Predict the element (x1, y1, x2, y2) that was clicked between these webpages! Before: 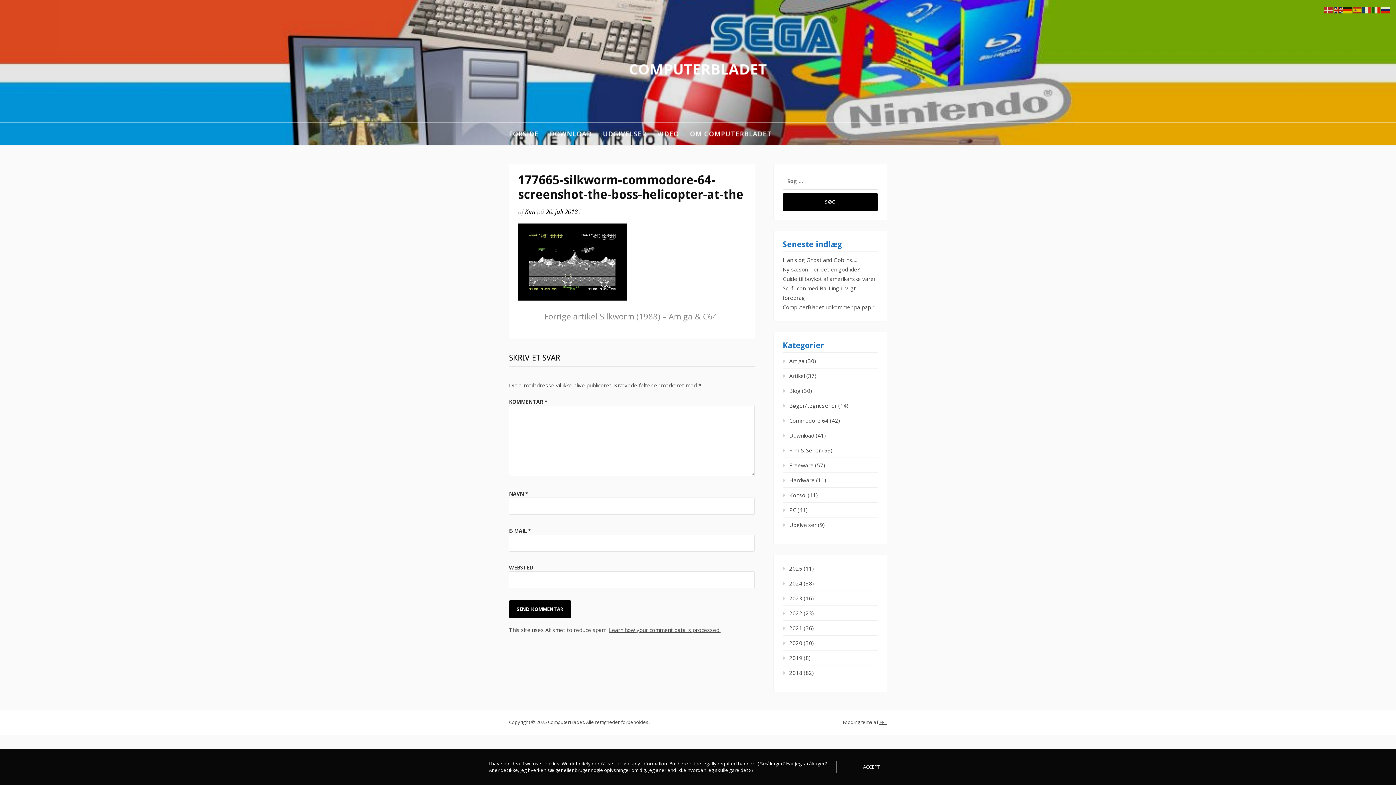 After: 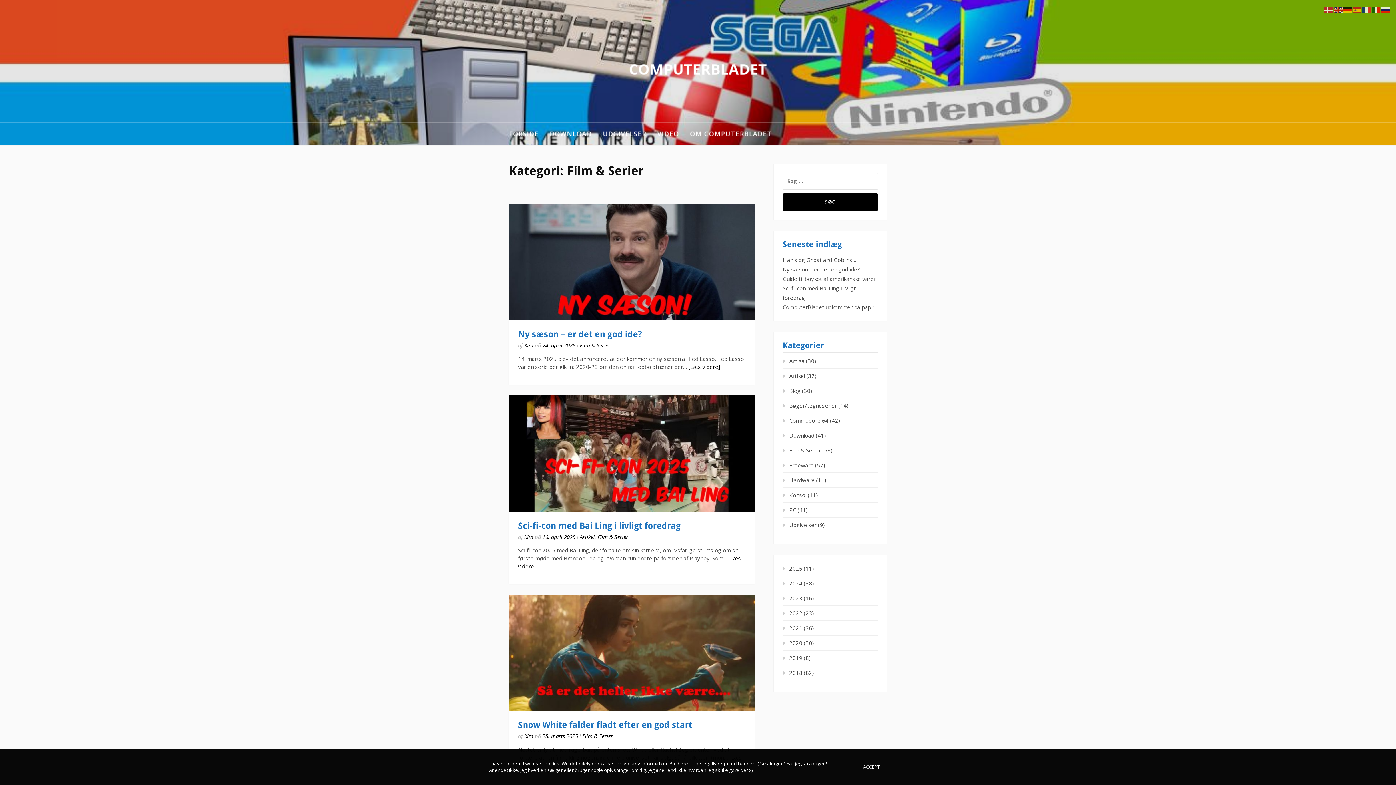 Action: bbox: (782, 446, 821, 454) label: Film & Serier